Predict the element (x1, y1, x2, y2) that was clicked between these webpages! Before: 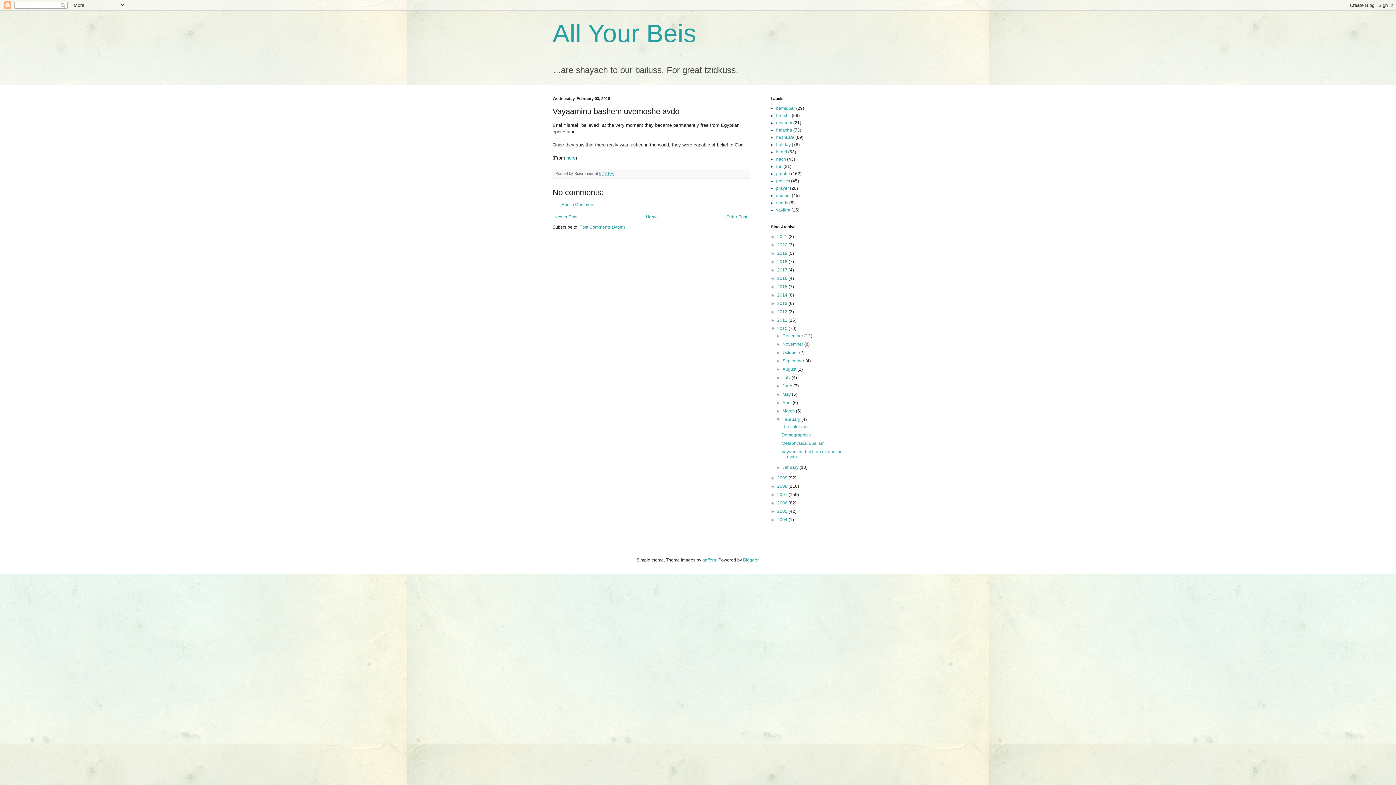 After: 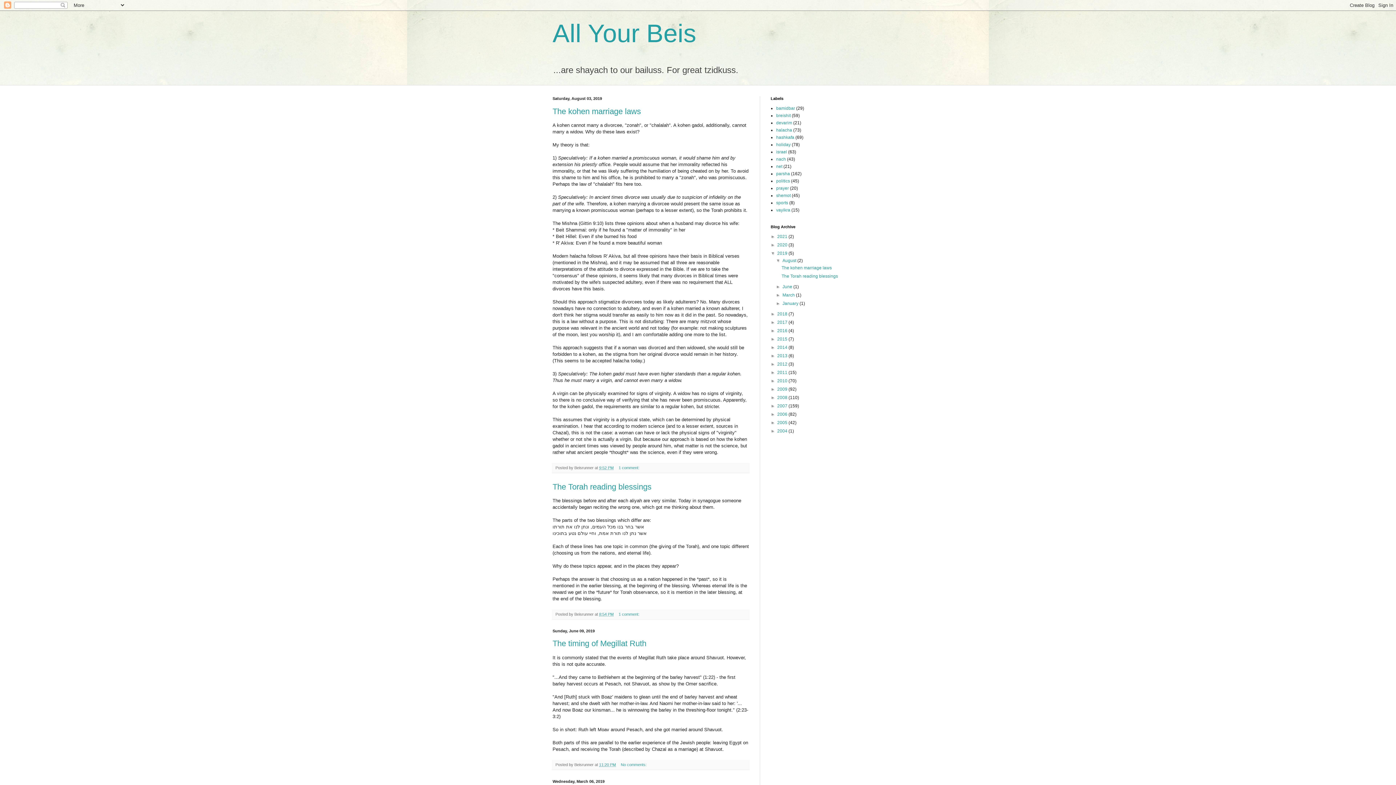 Action: bbox: (777, 250, 788, 256) label: 2019 